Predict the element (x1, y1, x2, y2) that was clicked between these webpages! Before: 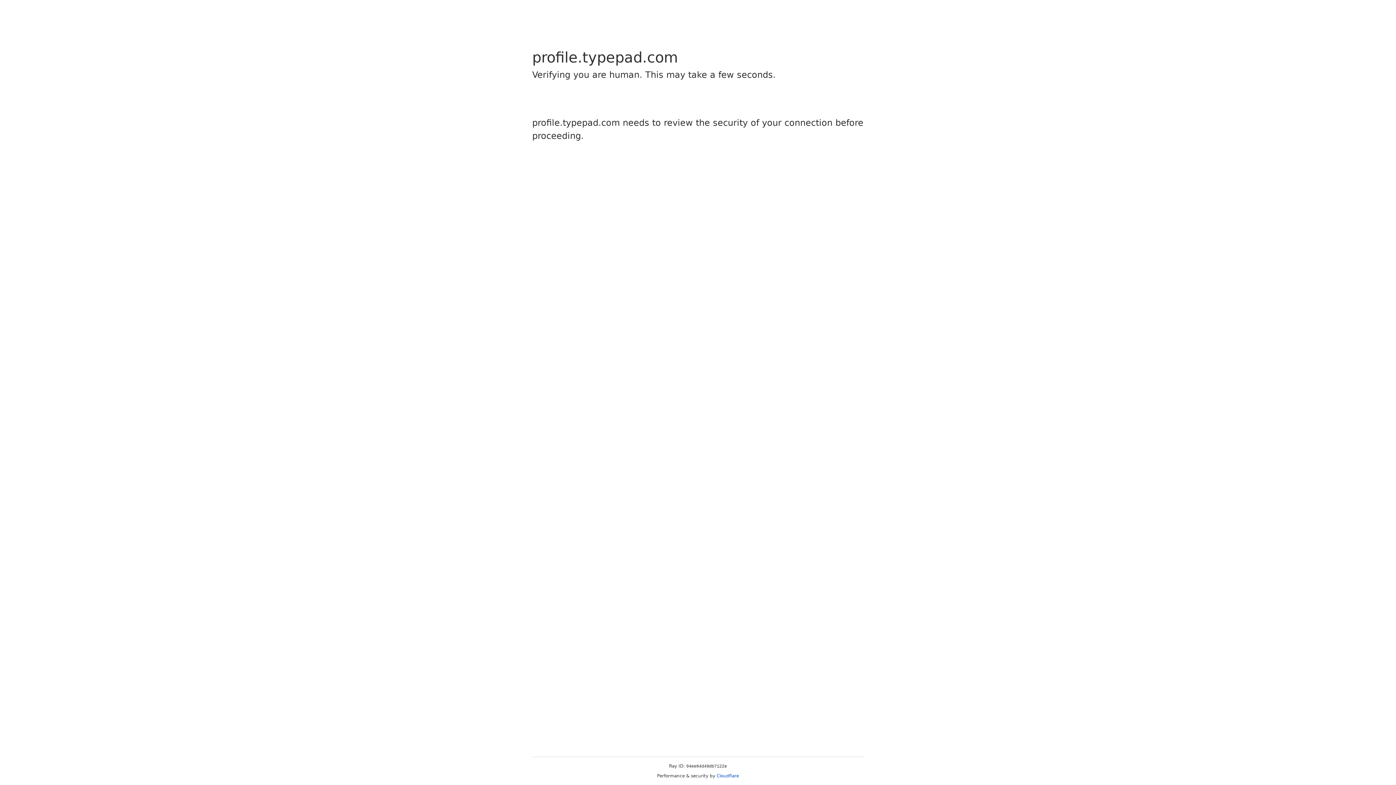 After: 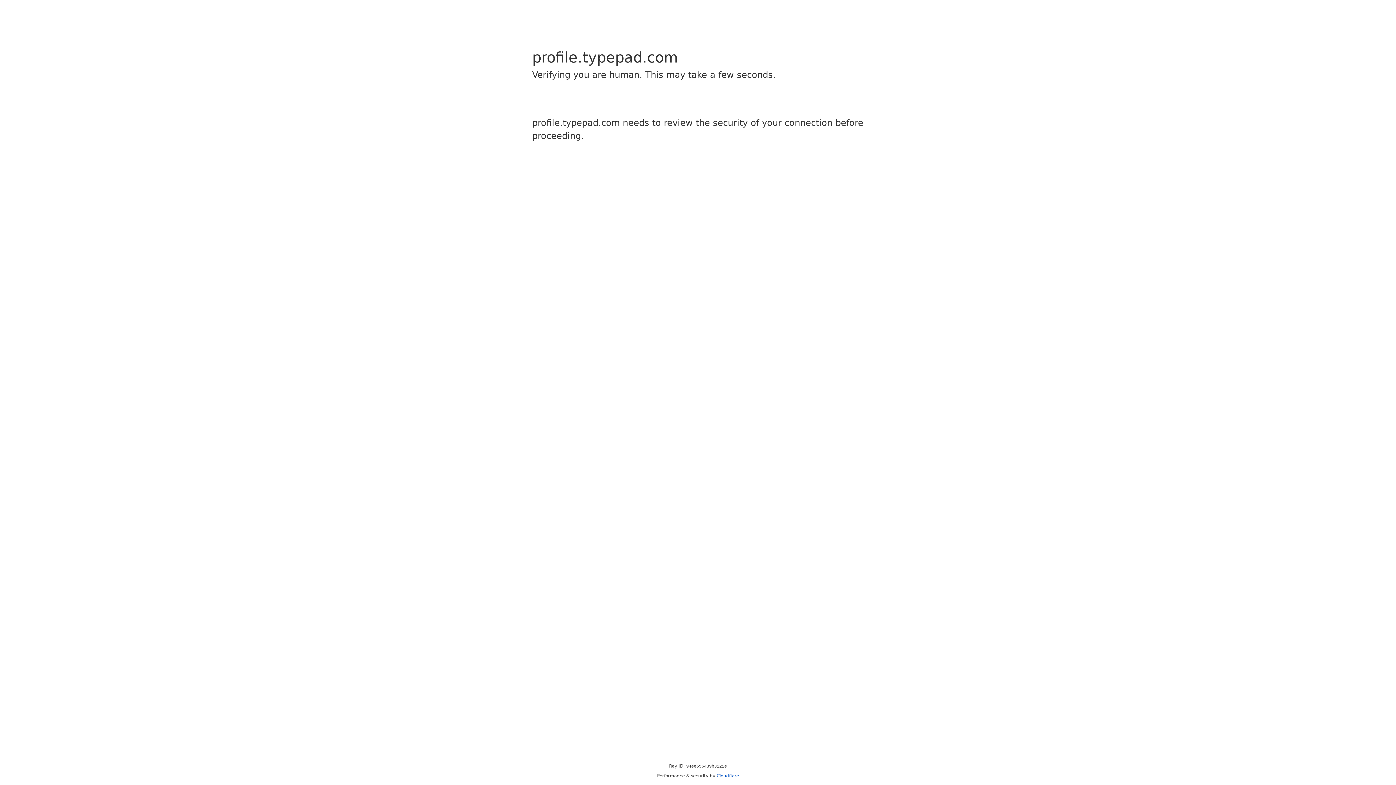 Action: label: Cloudflare bbox: (716, 773, 739, 778)